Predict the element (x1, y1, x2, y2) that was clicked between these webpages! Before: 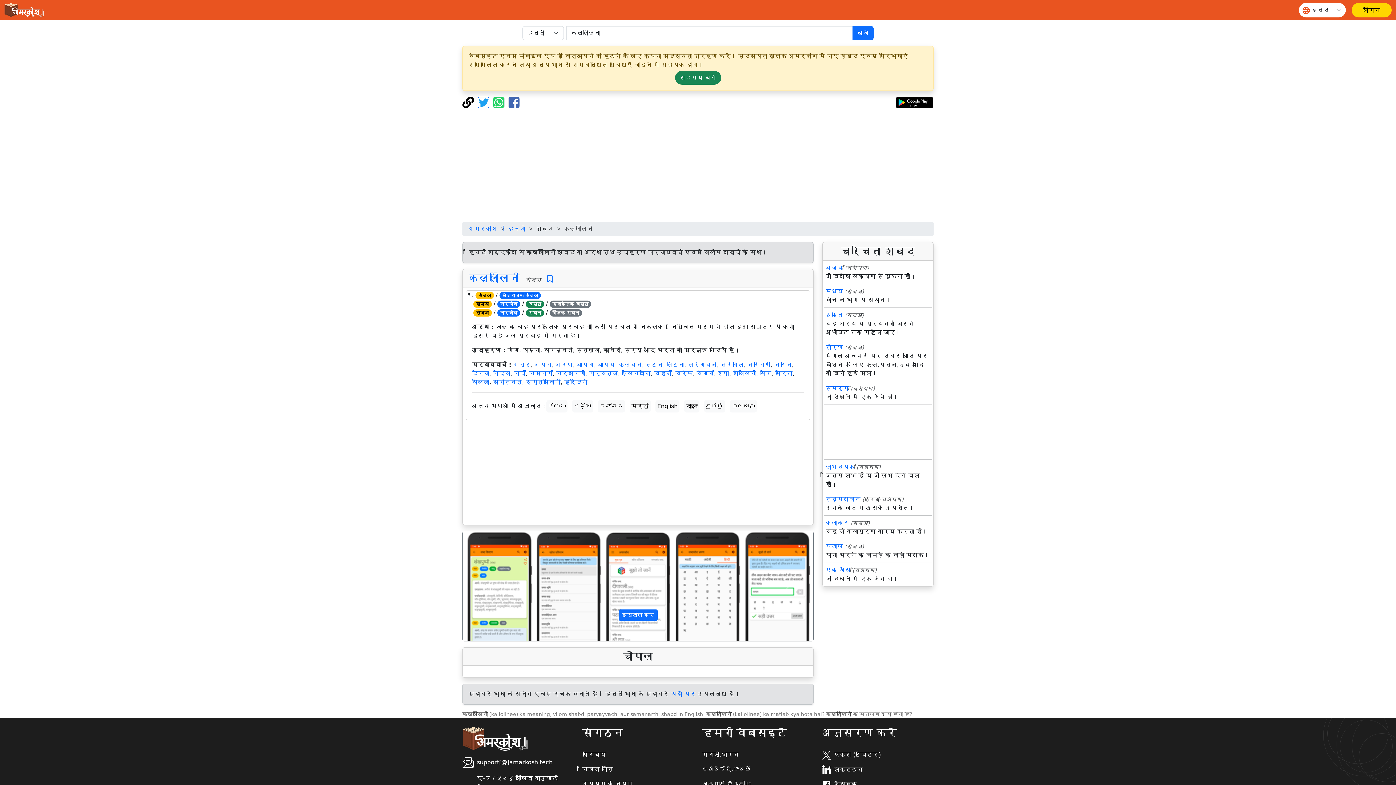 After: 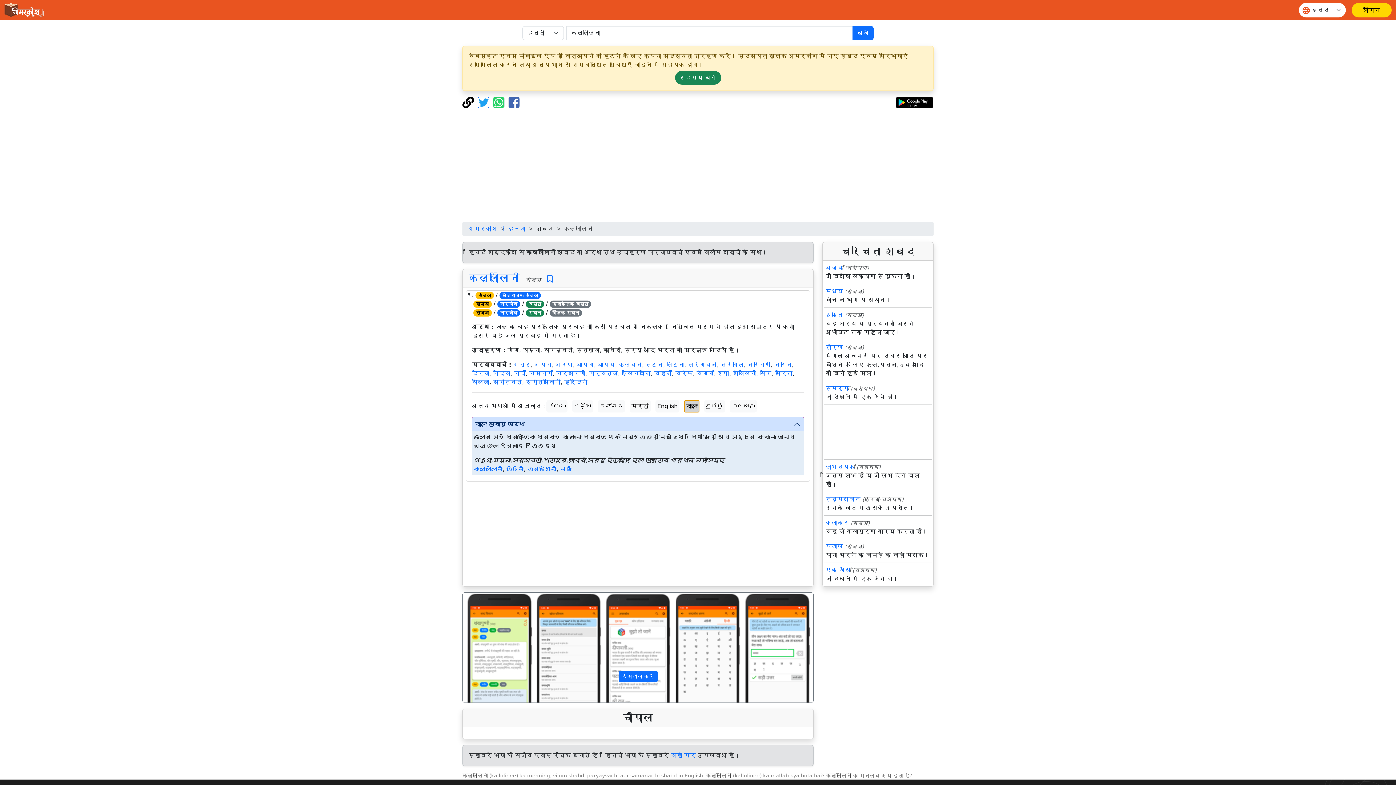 Action: bbox: (684, 400, 699, 412) label: বাংলা